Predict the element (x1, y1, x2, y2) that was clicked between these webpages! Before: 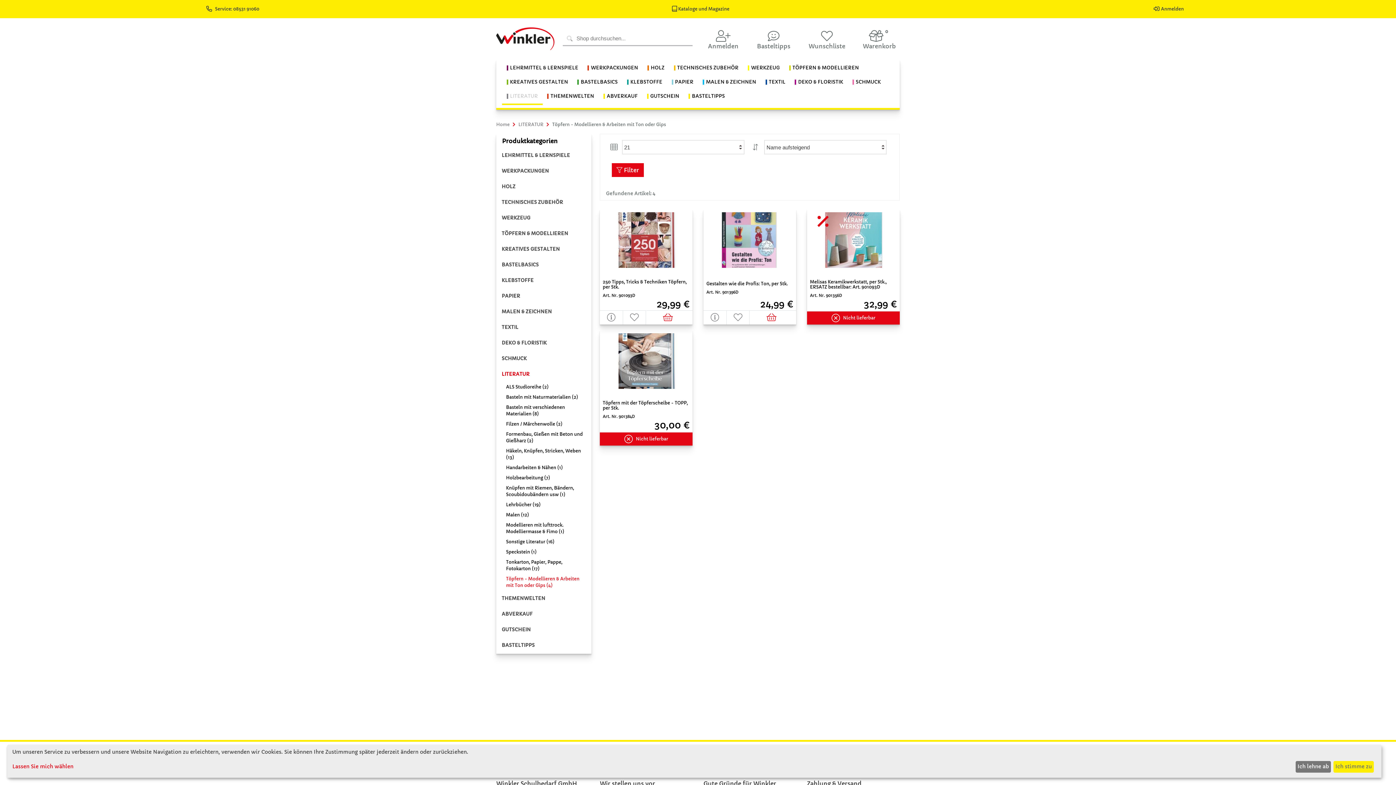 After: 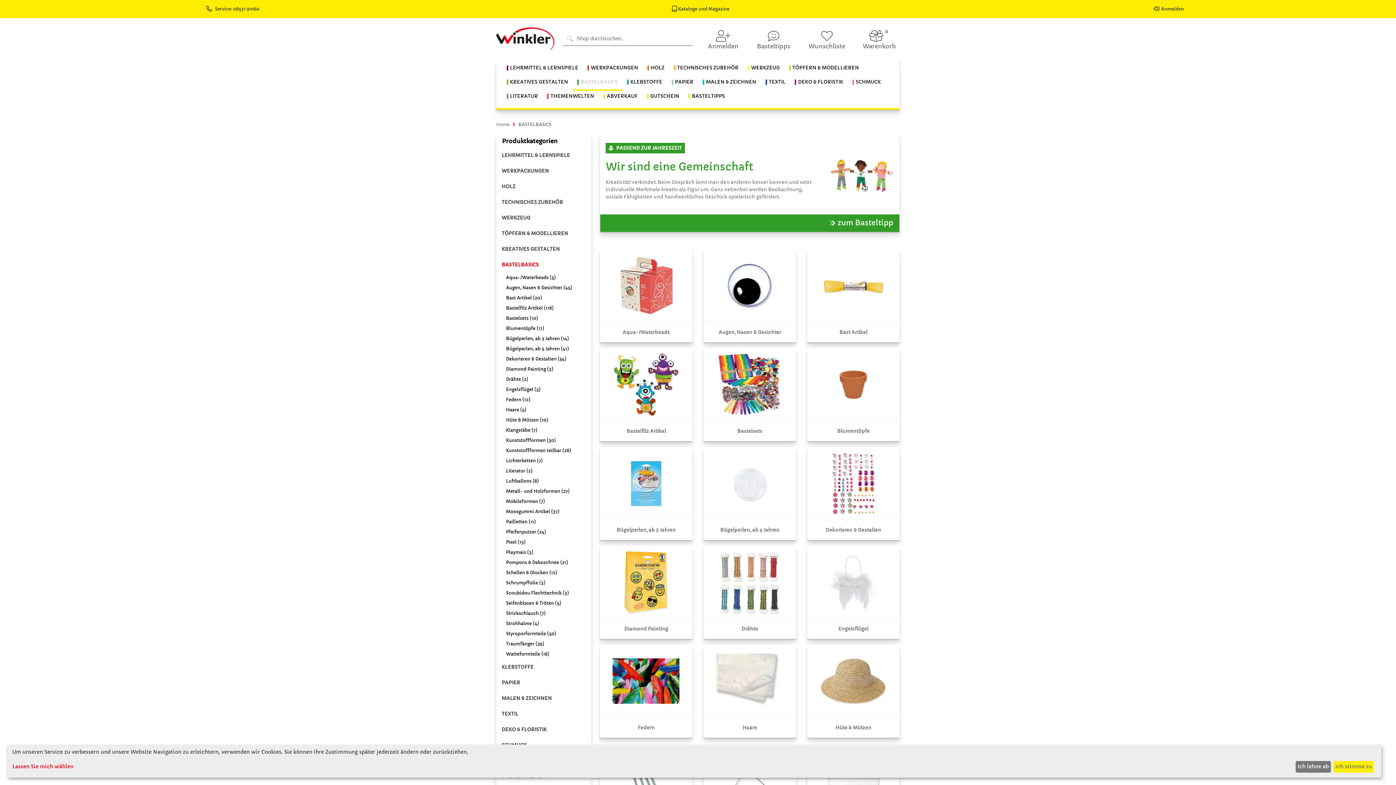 Action: bbox: (496, 257, 591, 273) label: BASTELBASICS